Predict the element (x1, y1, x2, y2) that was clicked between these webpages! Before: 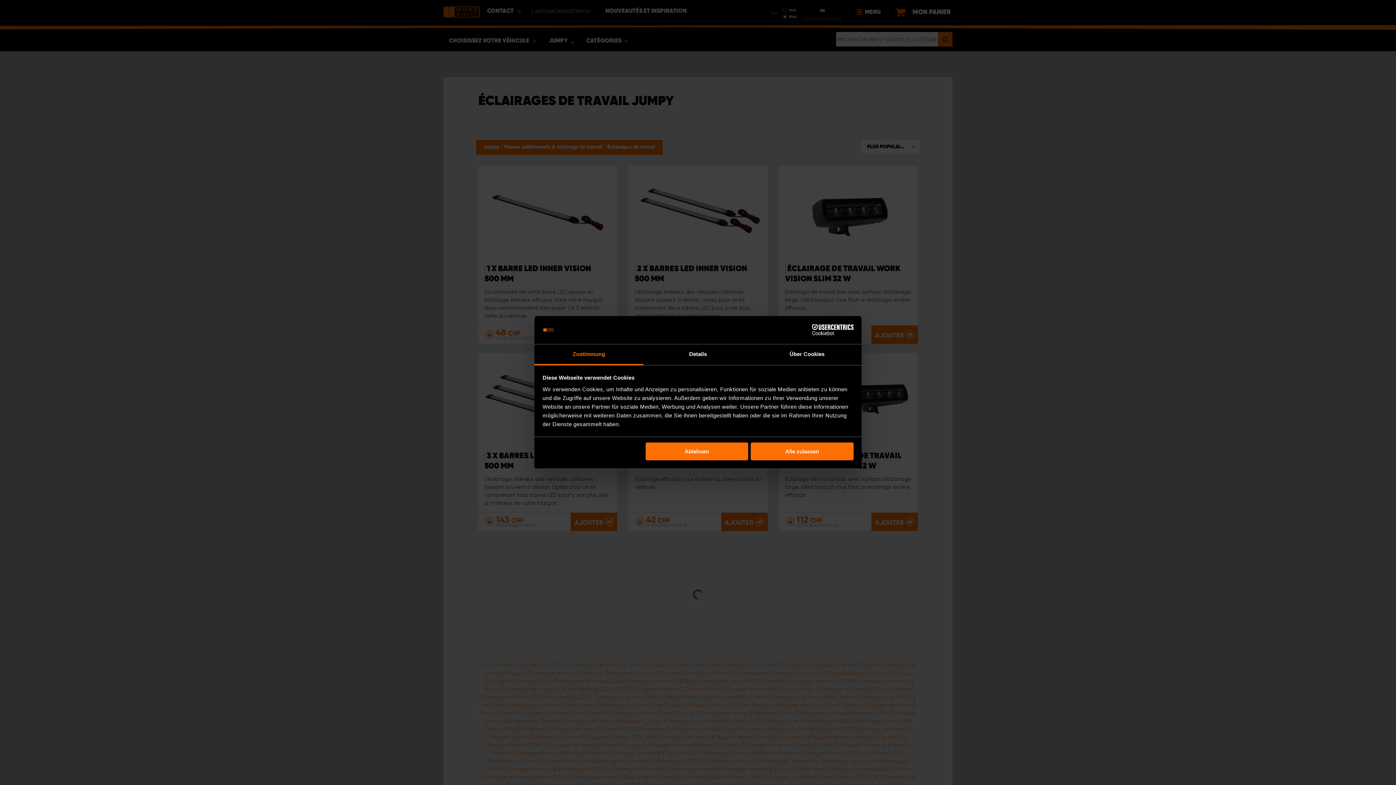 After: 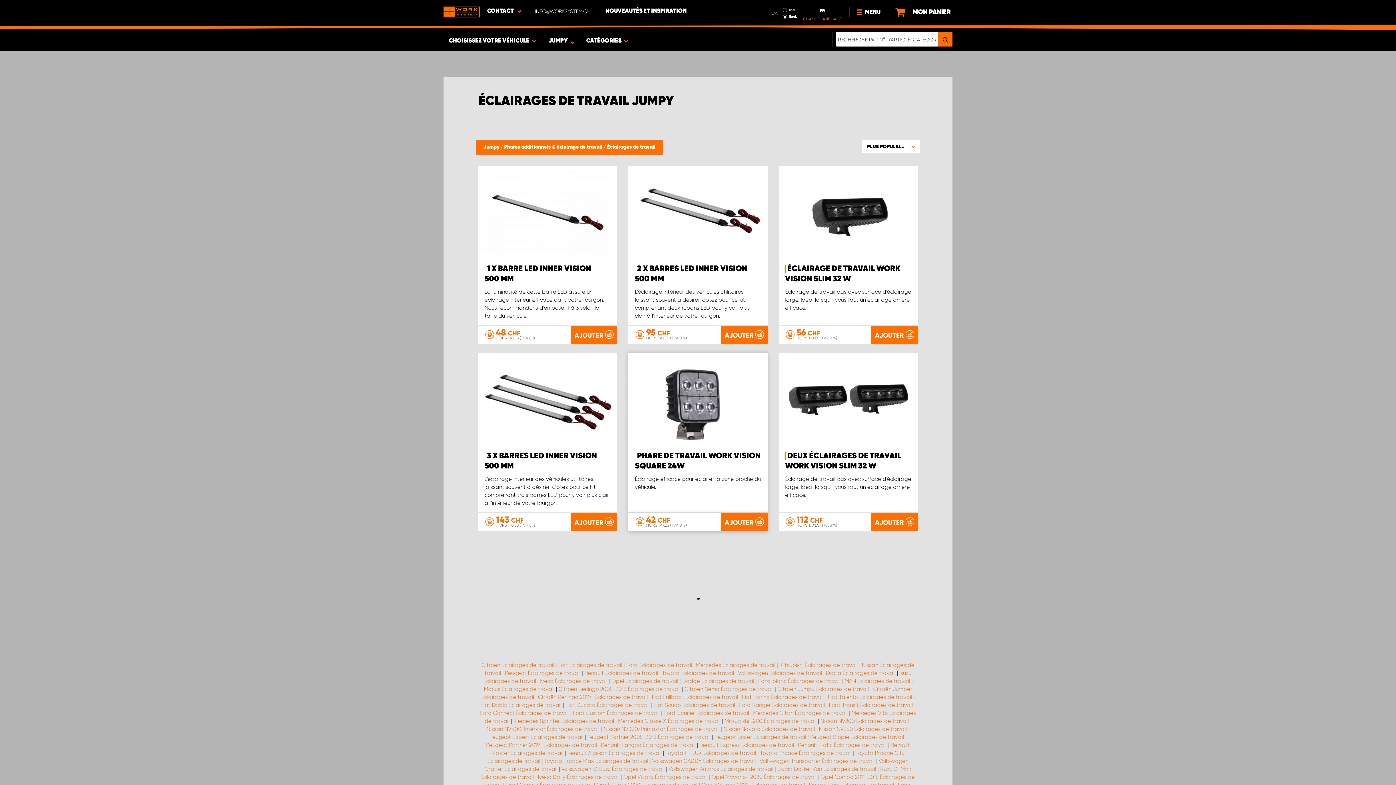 Action: label: Ablehnen bbox: (645, 442, 748, 460)